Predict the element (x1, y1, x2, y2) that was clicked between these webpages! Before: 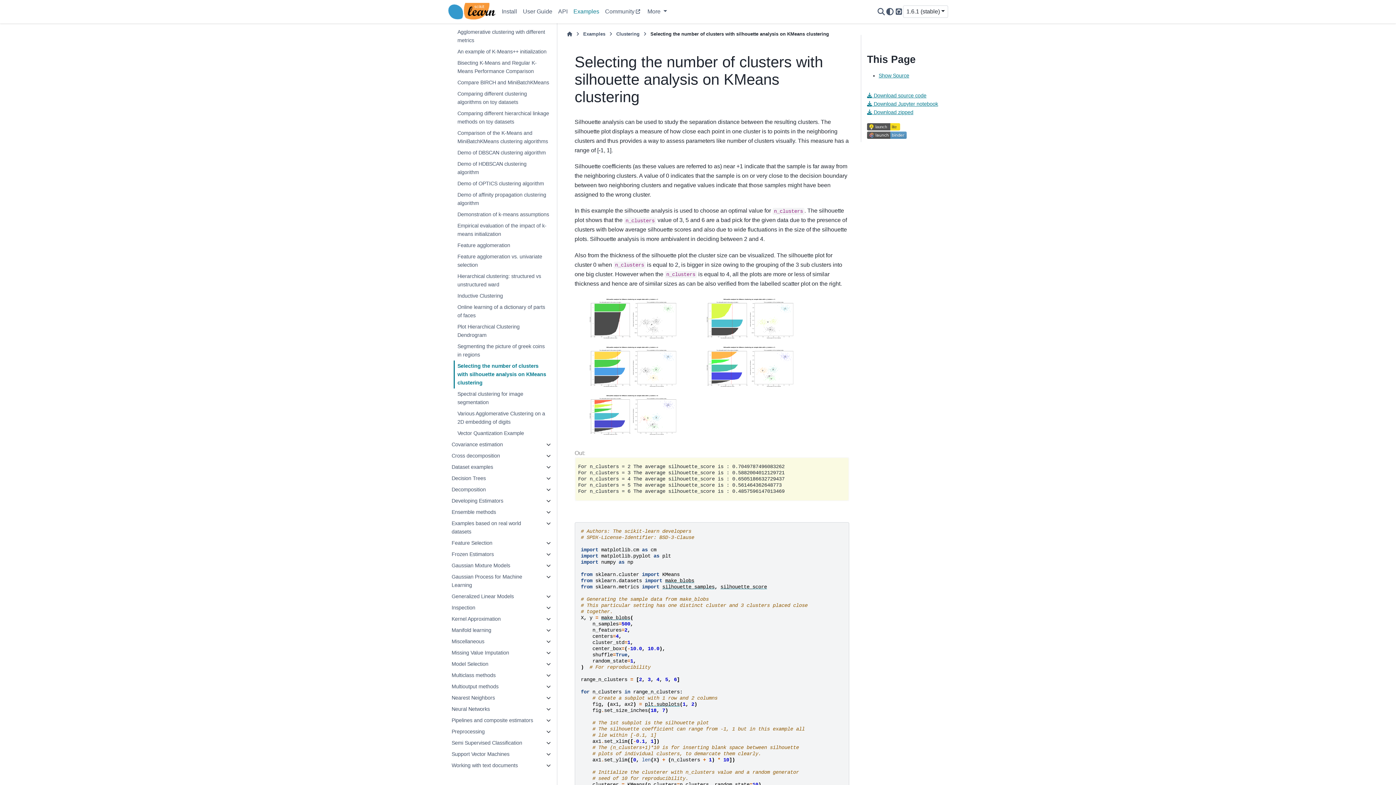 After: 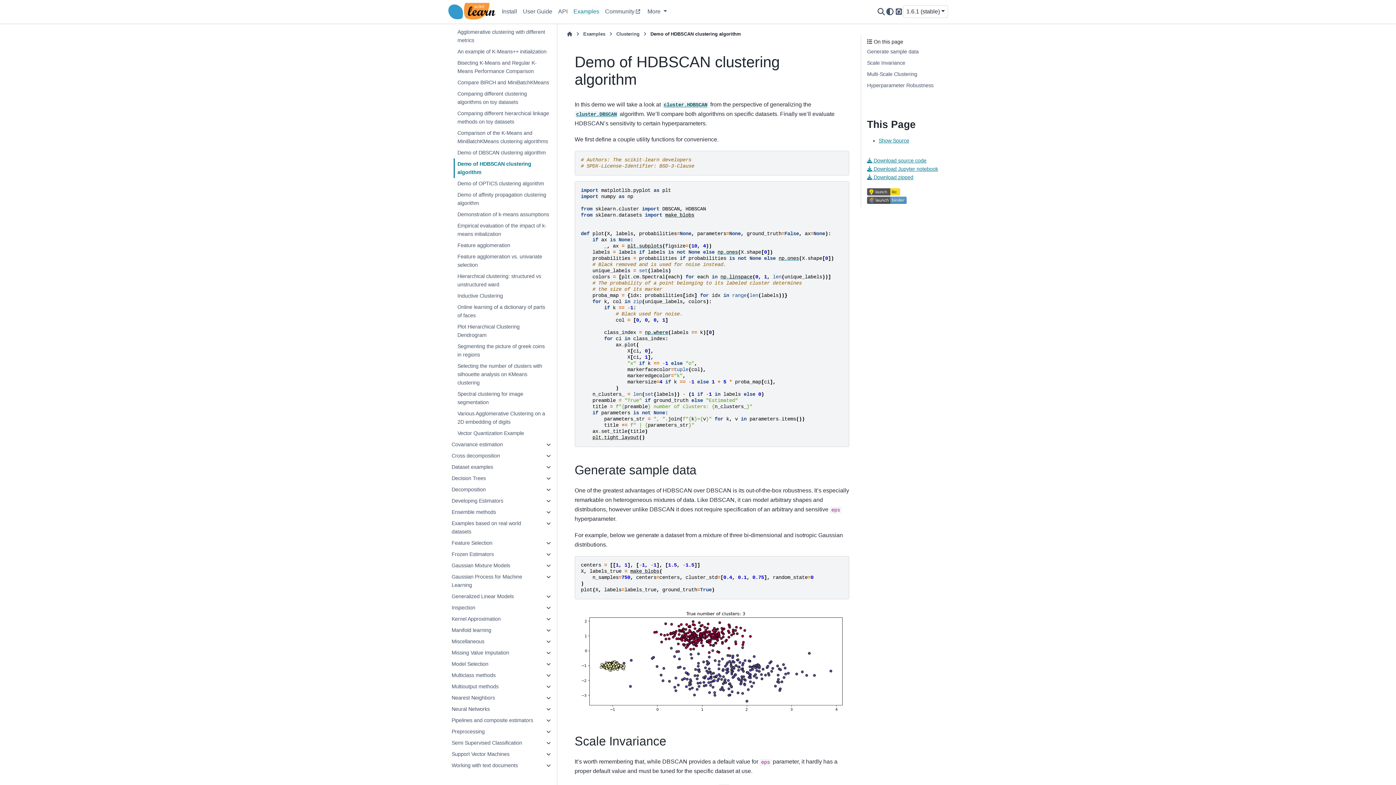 Action: bbox: (453, 158, 553, 178) label: Demo of HDBSCAN clustering algorithm